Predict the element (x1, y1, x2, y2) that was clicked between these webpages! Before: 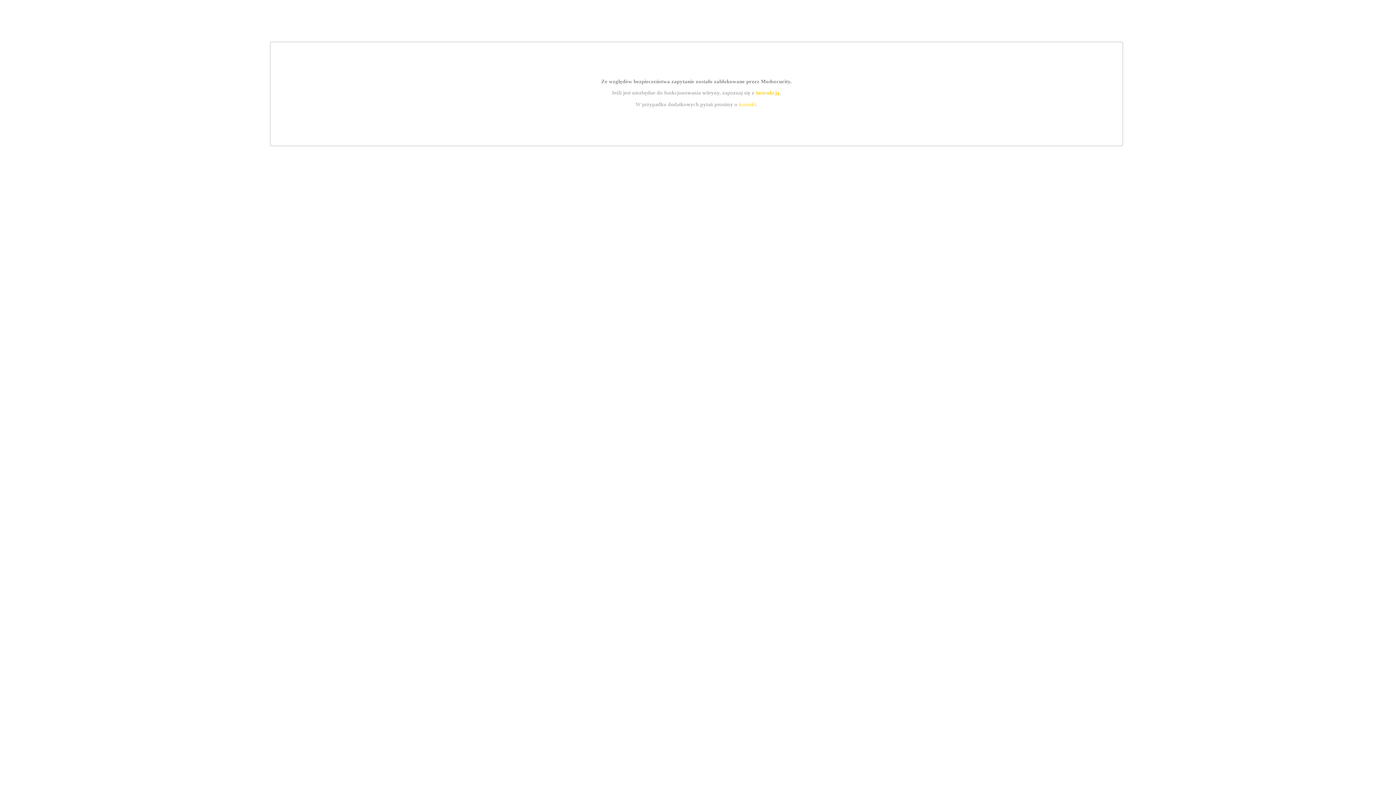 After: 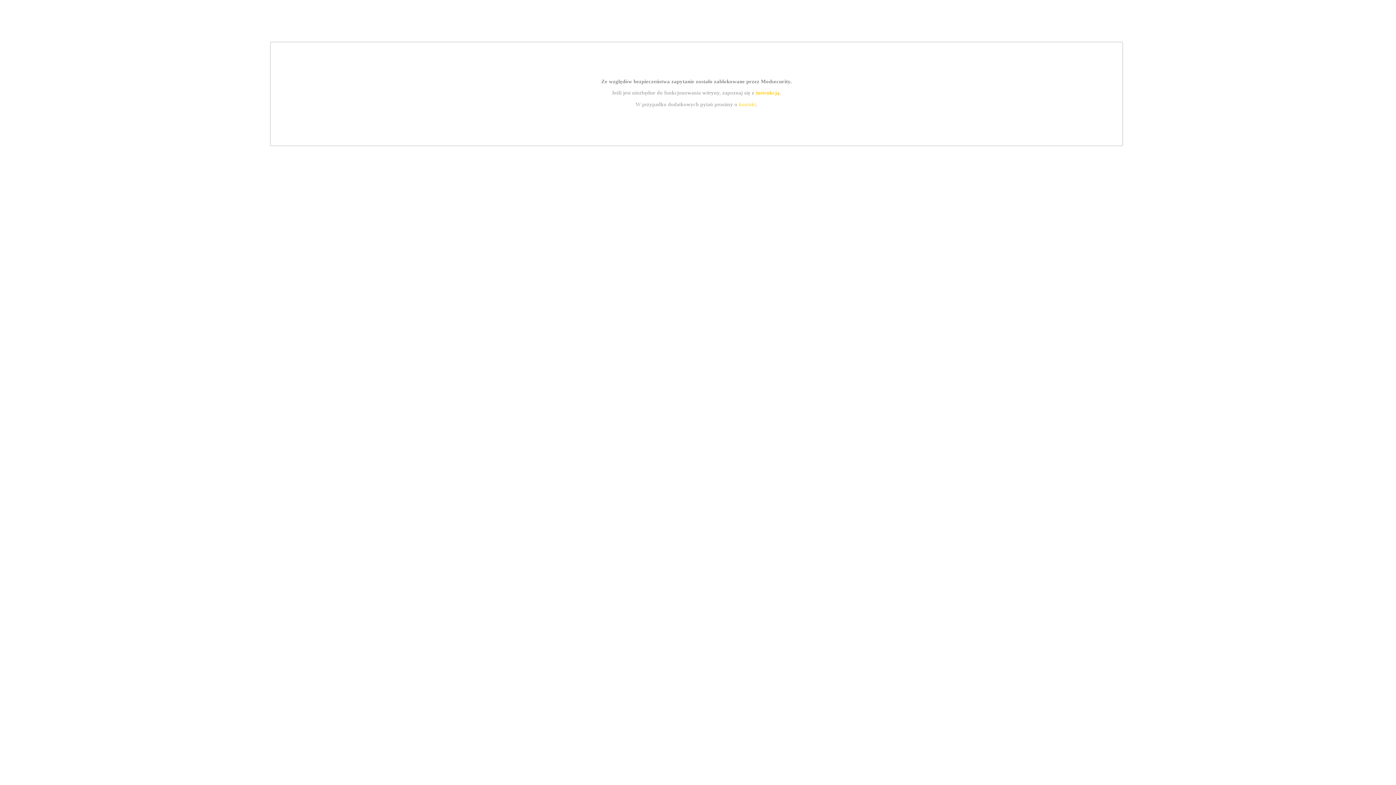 Action: label: kontakt bbox: (739, 101, 756, 107)